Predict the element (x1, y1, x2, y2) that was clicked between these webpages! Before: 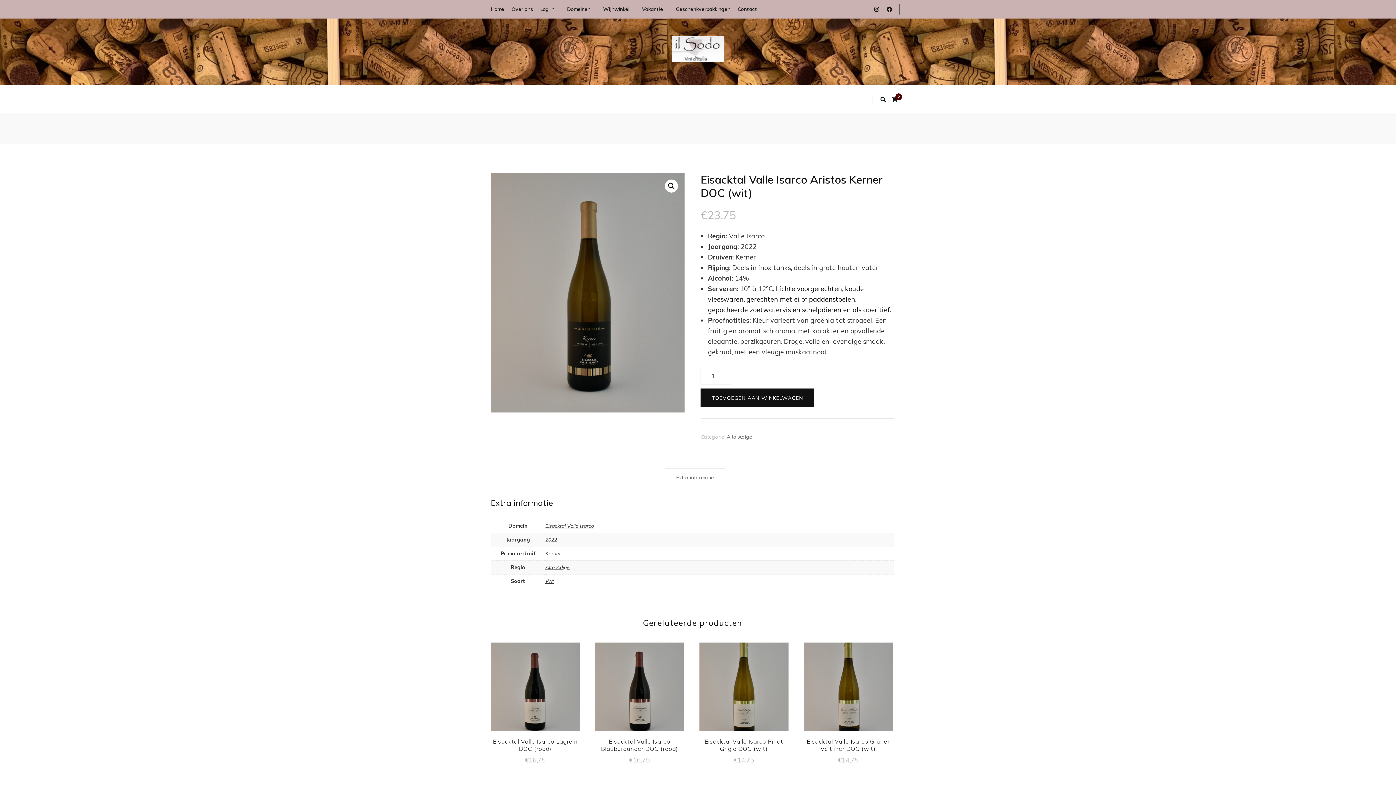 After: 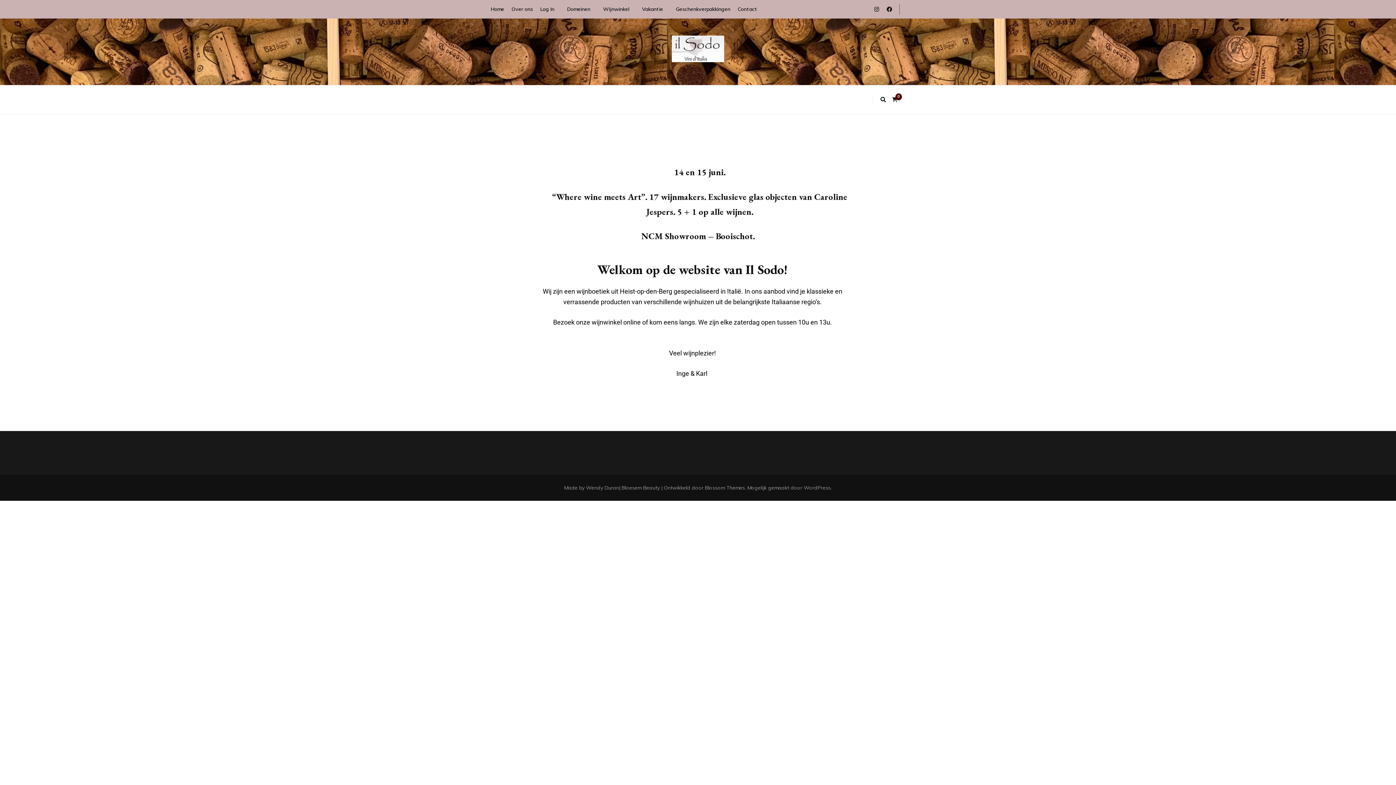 Action: bbox: (672, 35, 724, 65)